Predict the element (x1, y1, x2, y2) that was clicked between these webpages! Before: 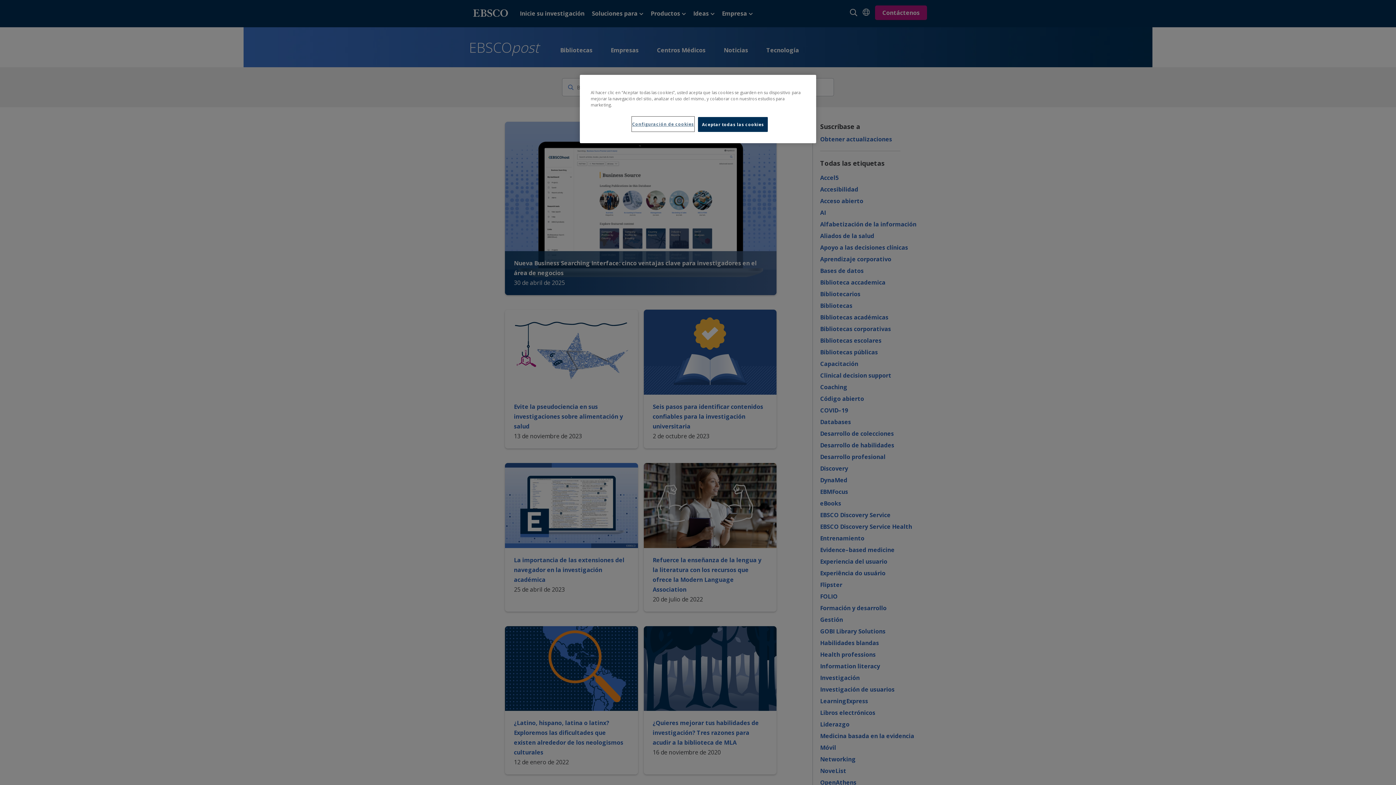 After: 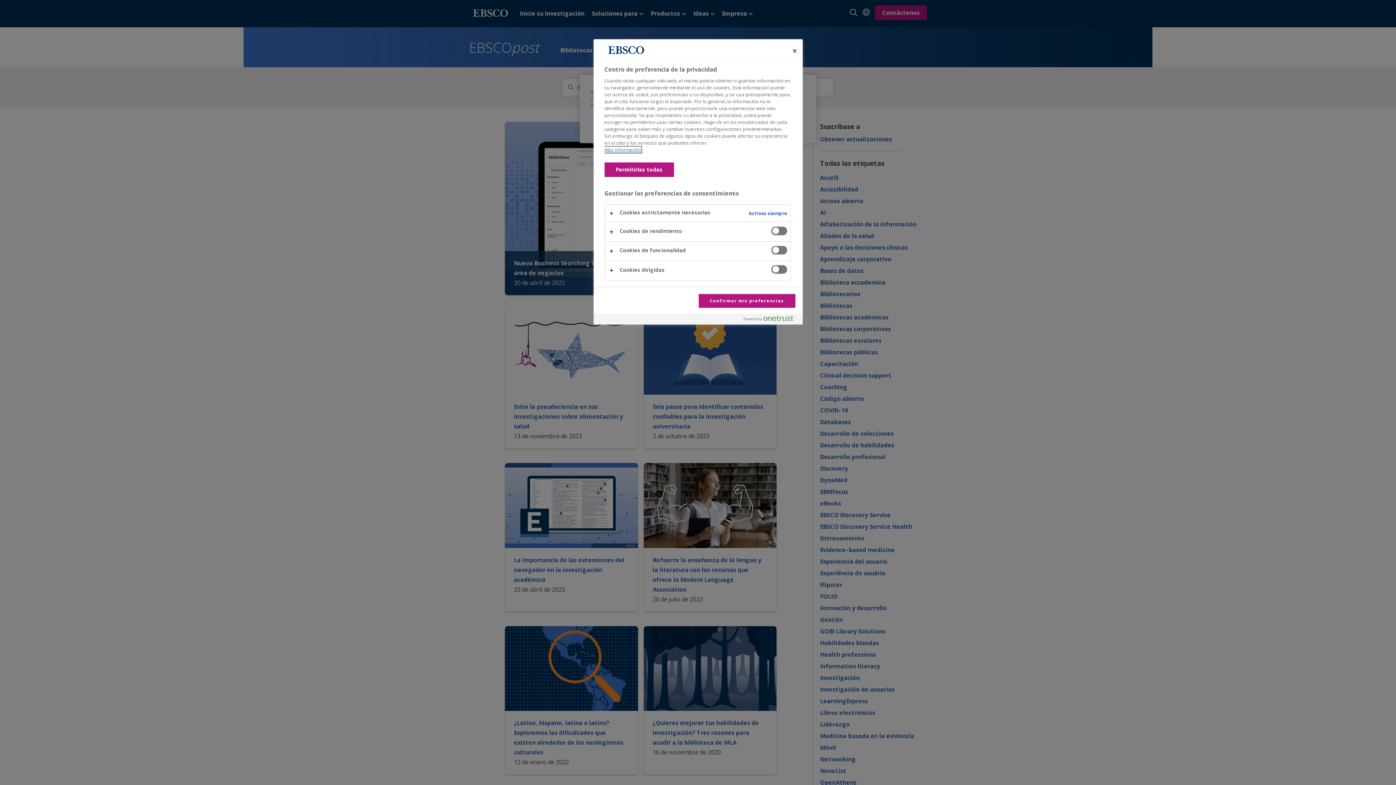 Action: bbox: (632, 117, 694, 131) label: Configuración de cookies